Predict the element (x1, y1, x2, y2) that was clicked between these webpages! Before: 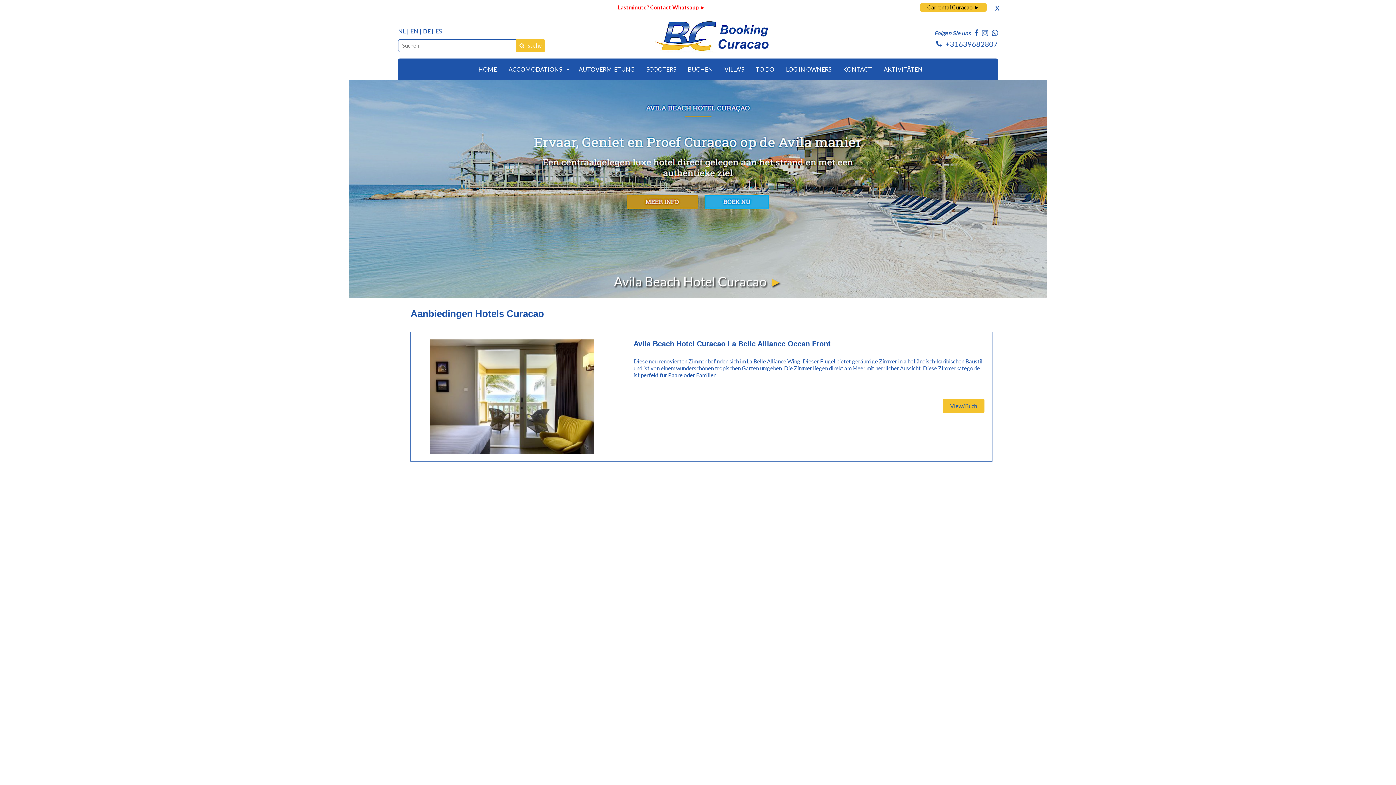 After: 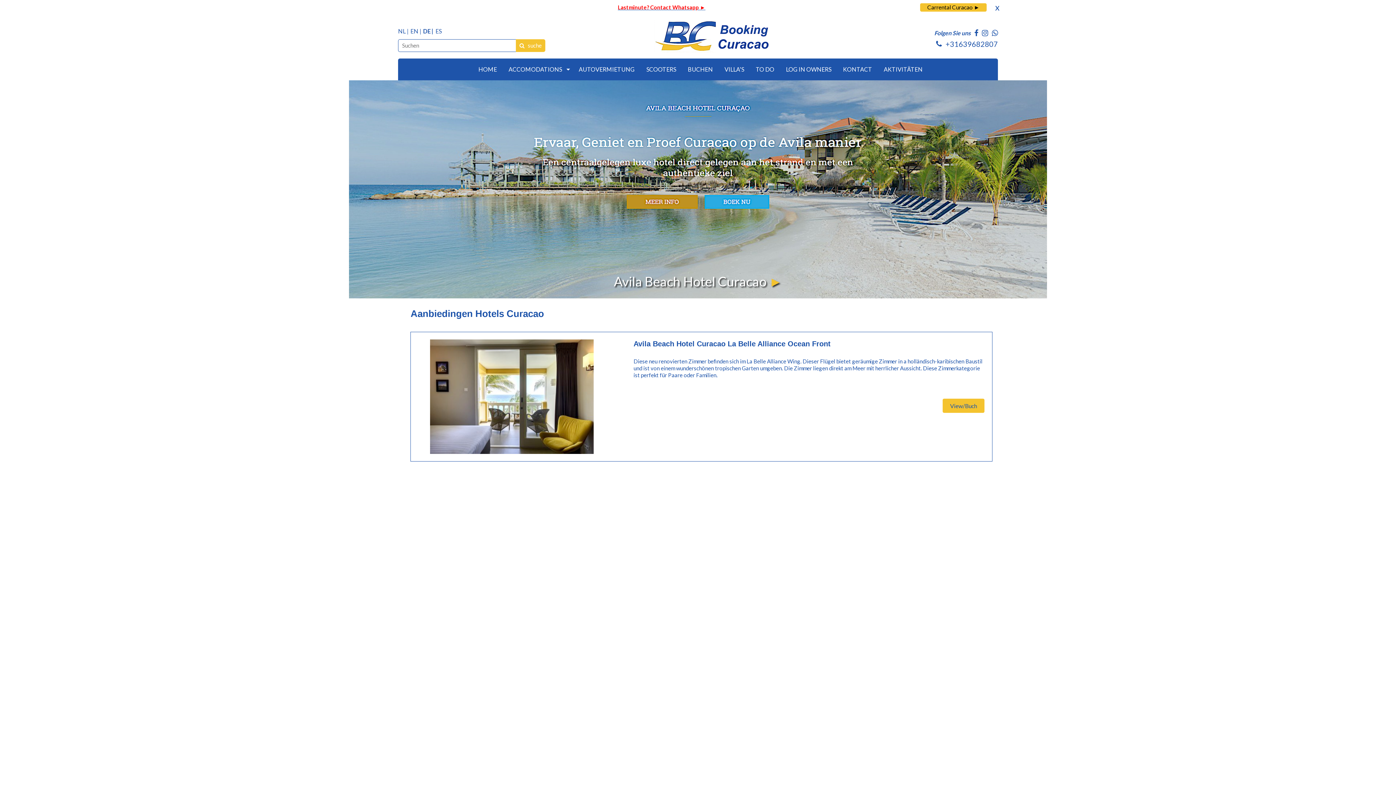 Action: bbox: (878, 58, 928, 80) label: AKTIVITÄTEN